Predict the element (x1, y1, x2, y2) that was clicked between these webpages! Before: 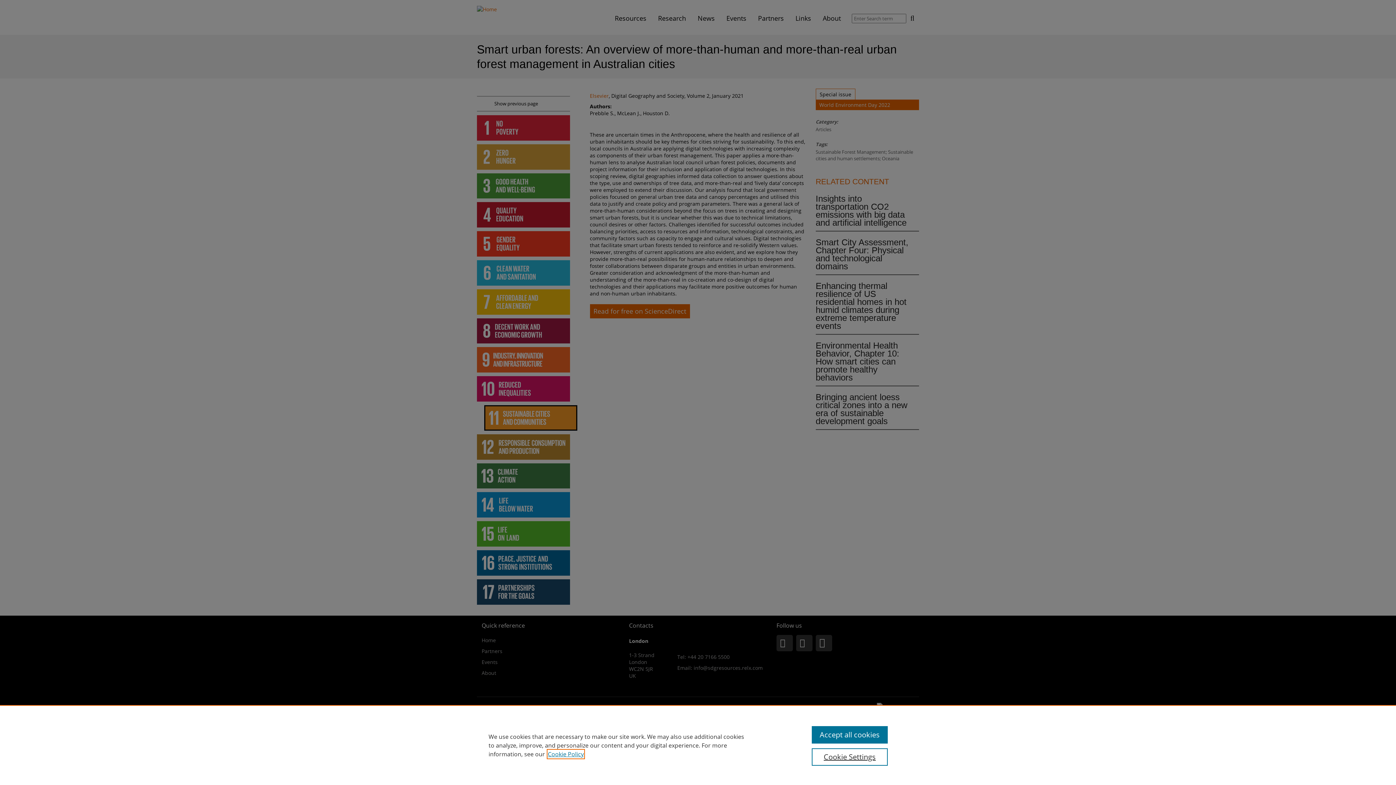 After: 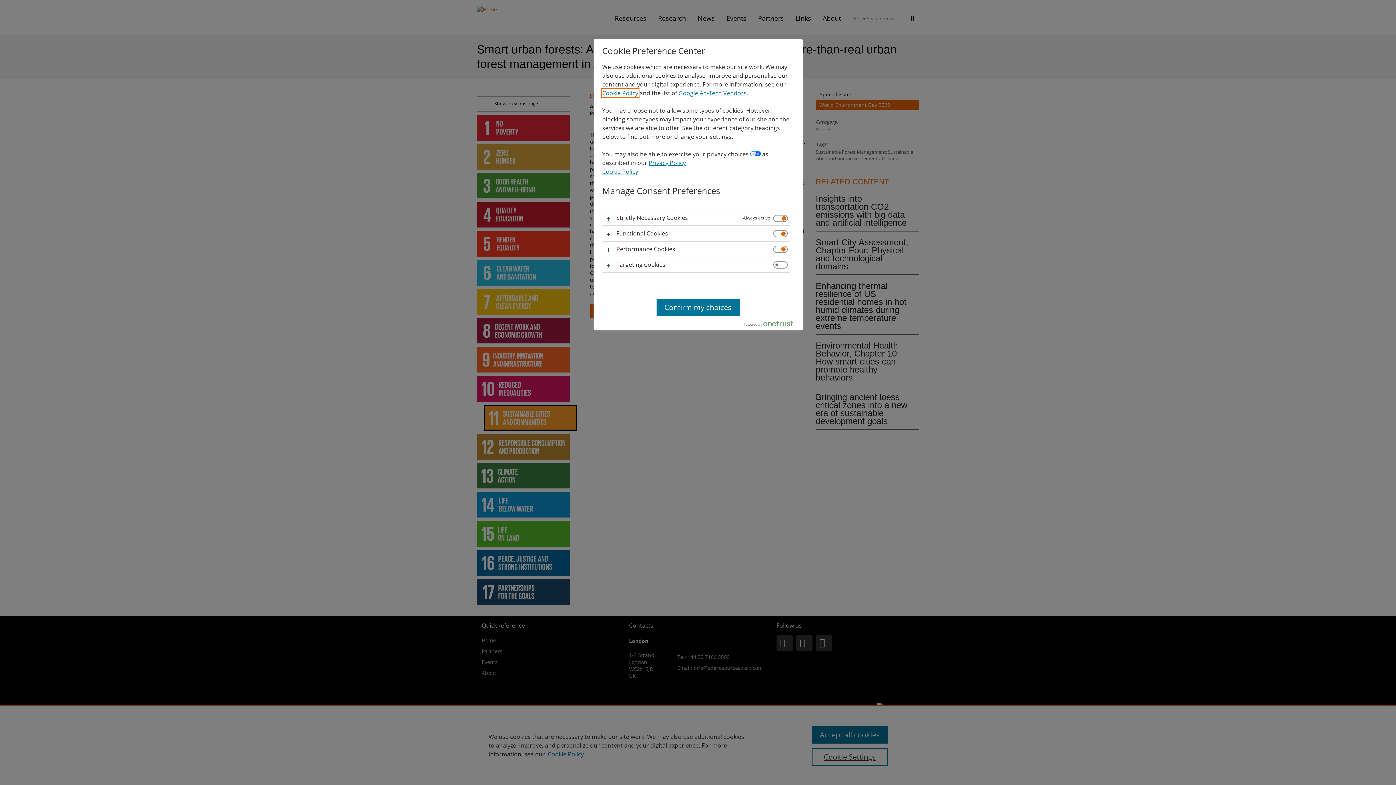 Action: label: Cookie Settings bbox: (811, 748, 887, 766)